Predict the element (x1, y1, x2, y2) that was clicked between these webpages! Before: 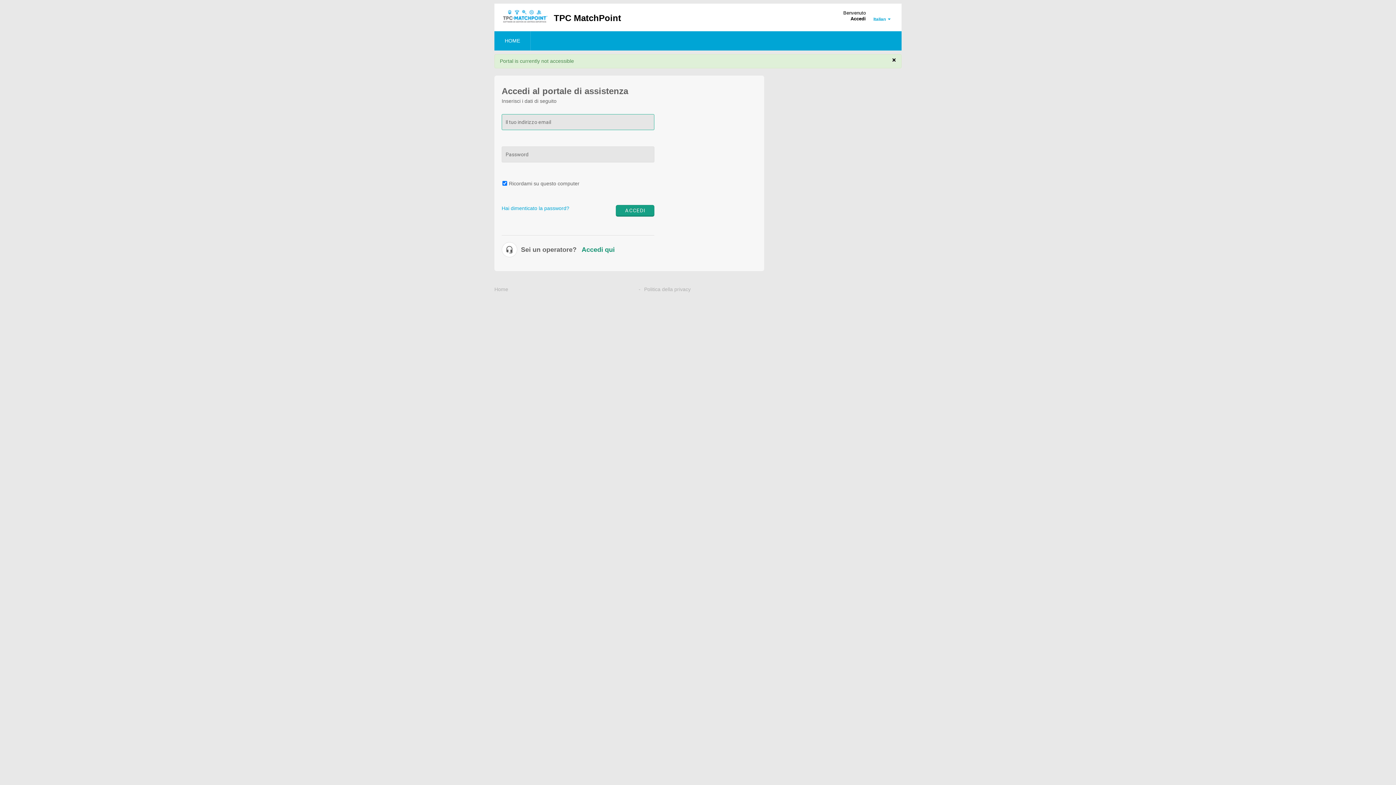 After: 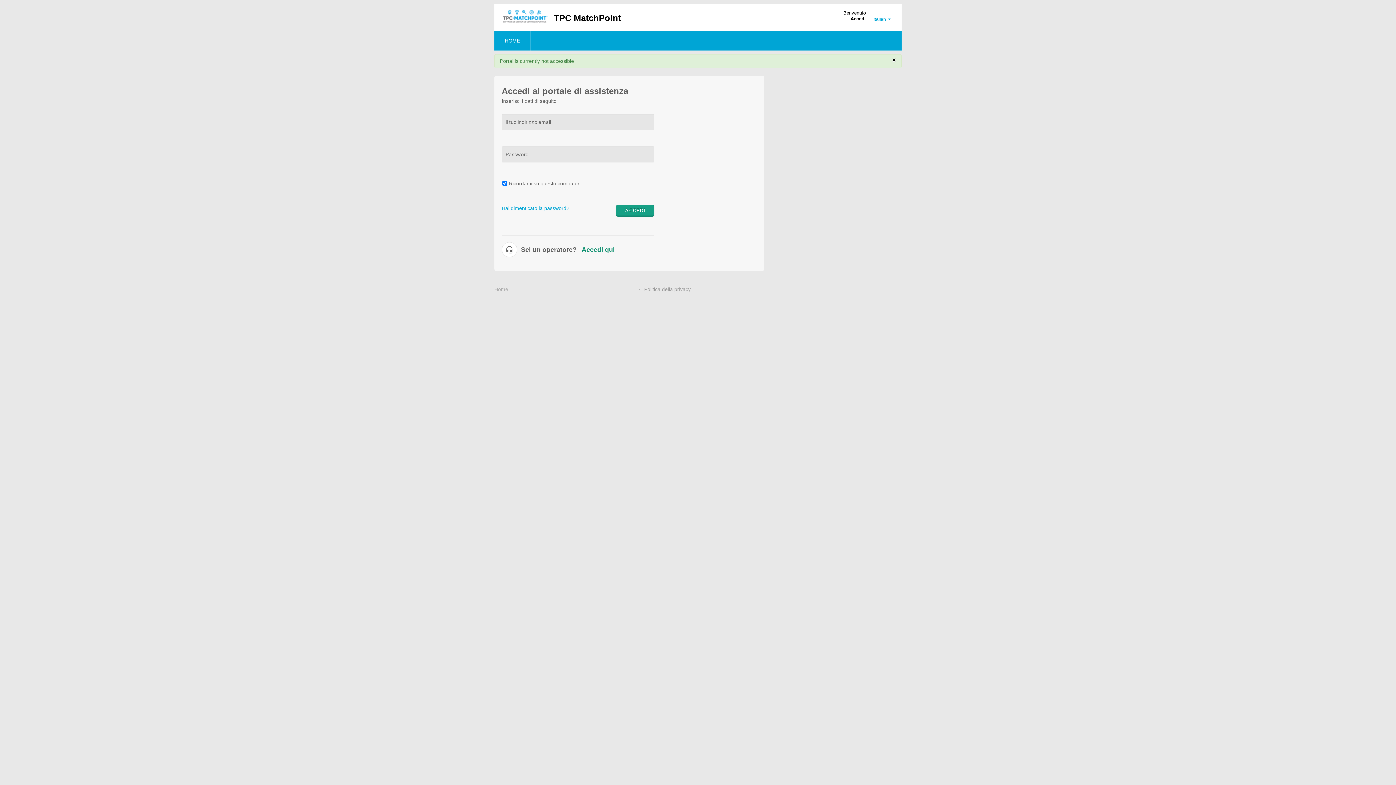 Action: bbox: (644, 285, 690, 293) label: Politica della privacy